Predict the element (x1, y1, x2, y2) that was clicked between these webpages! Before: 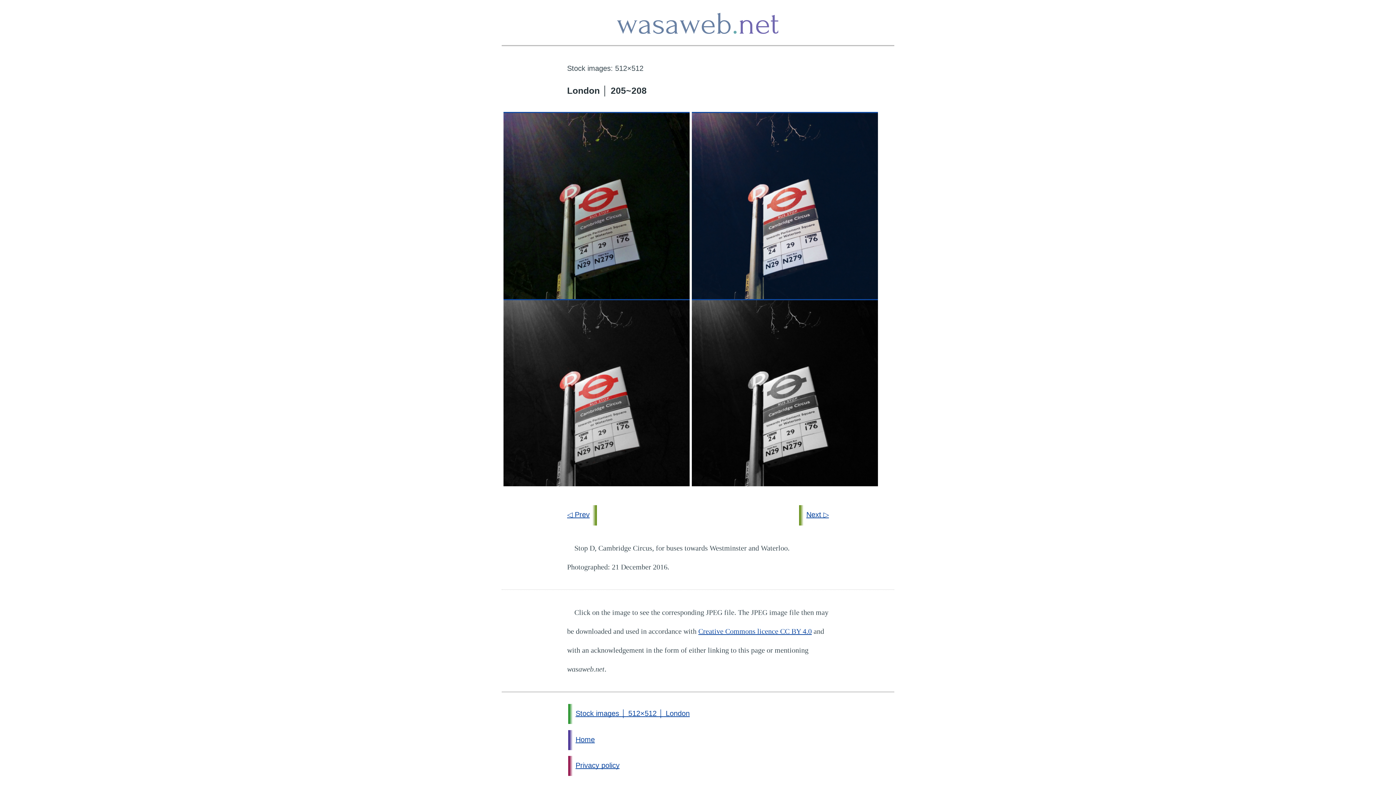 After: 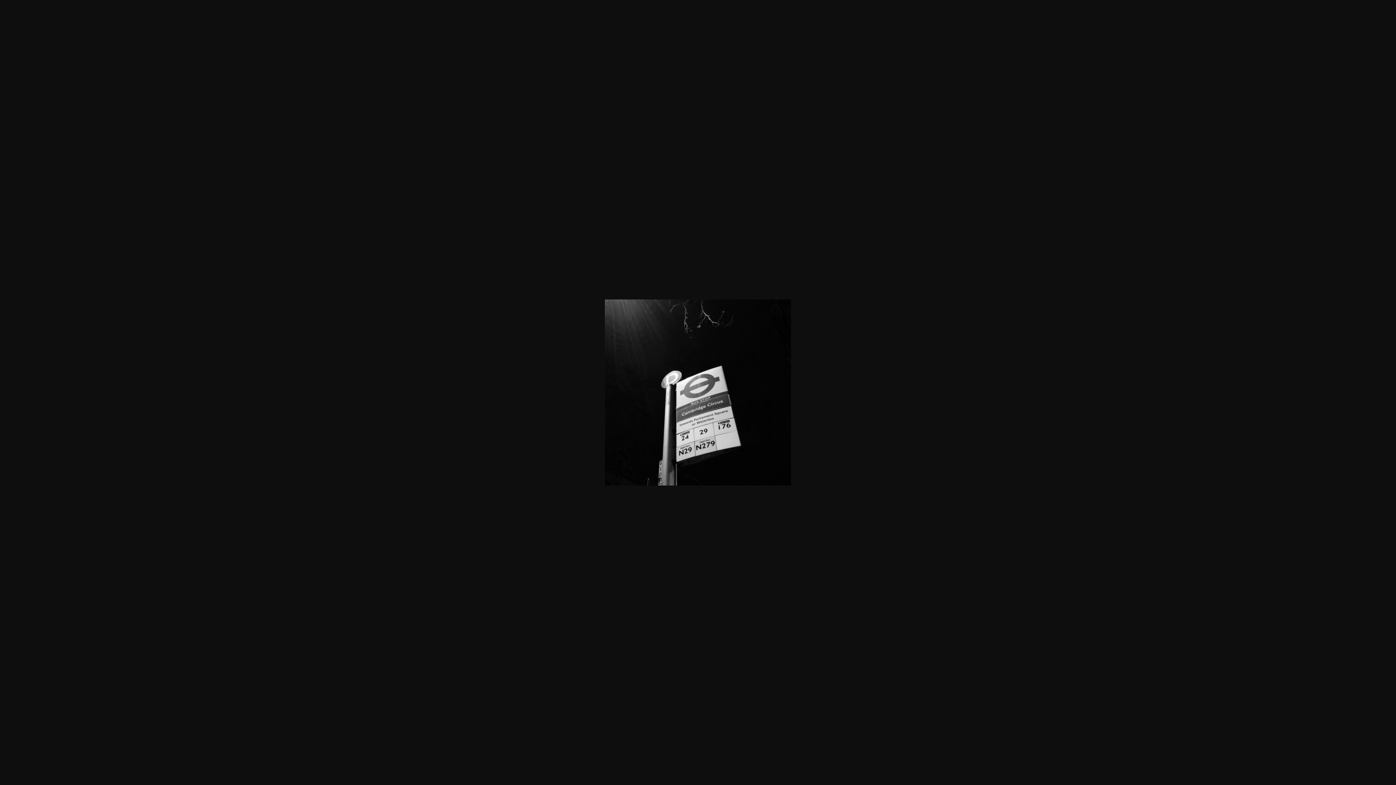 Action: bbox: (692, 388, 878, 396)